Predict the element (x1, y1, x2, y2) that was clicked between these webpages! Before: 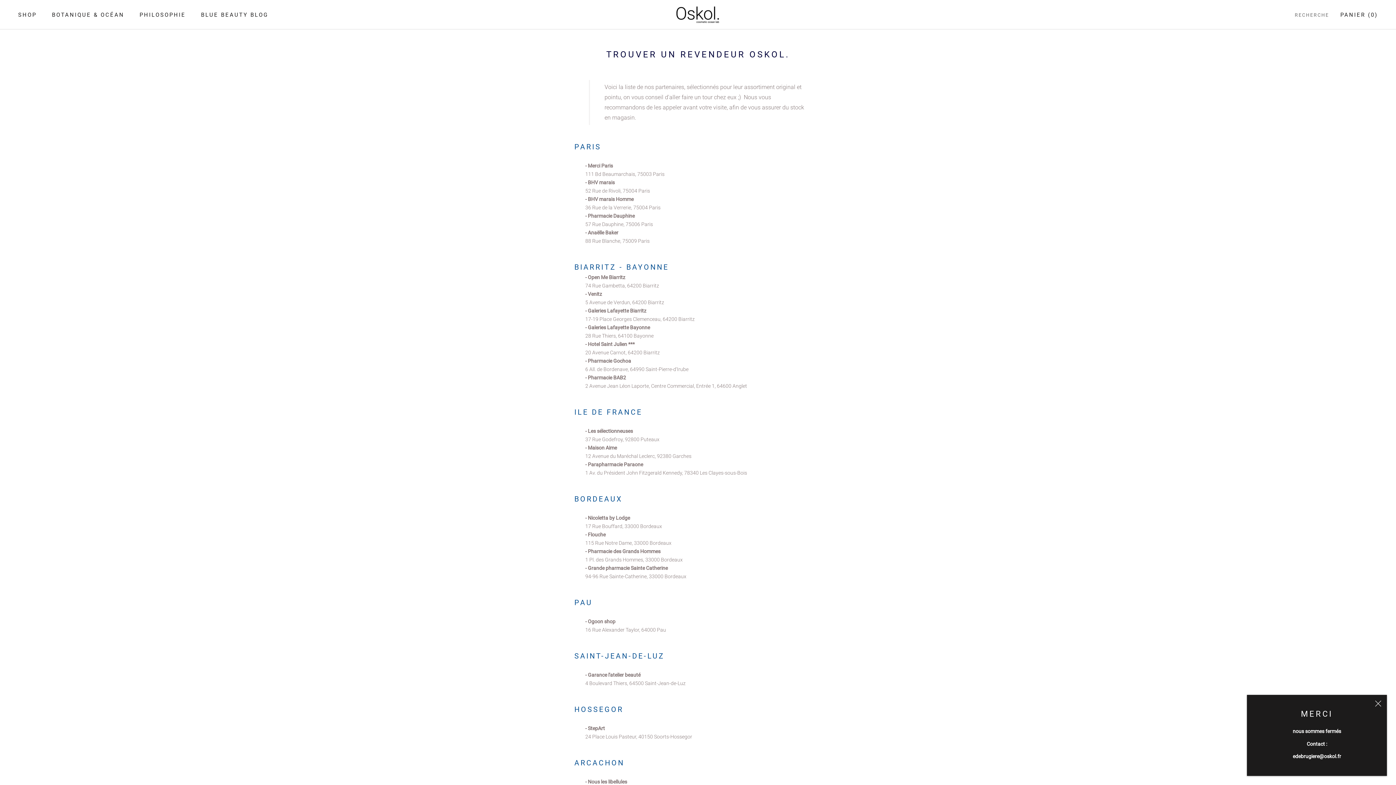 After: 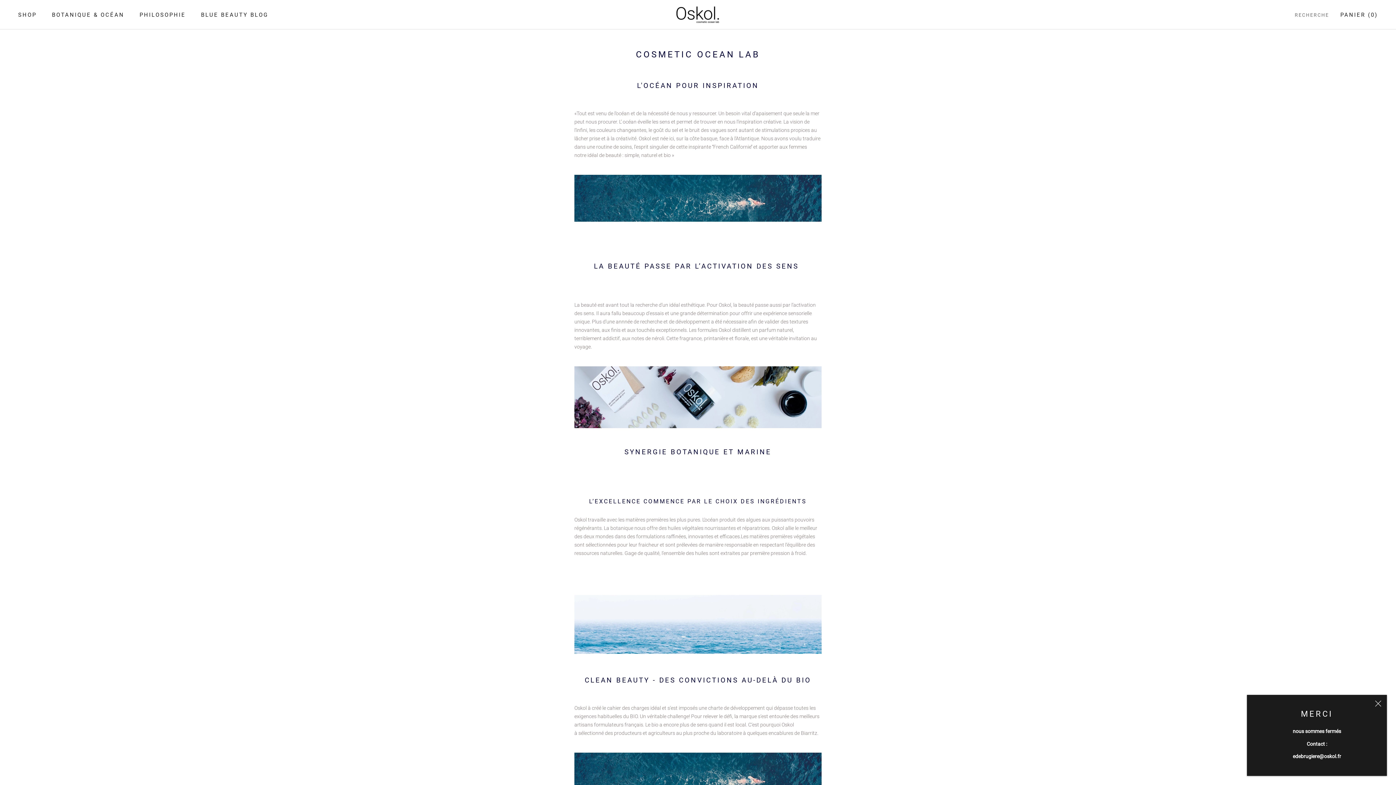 Action: label: PHILOSOPHIE bbox: (139, 11, 185, 18)